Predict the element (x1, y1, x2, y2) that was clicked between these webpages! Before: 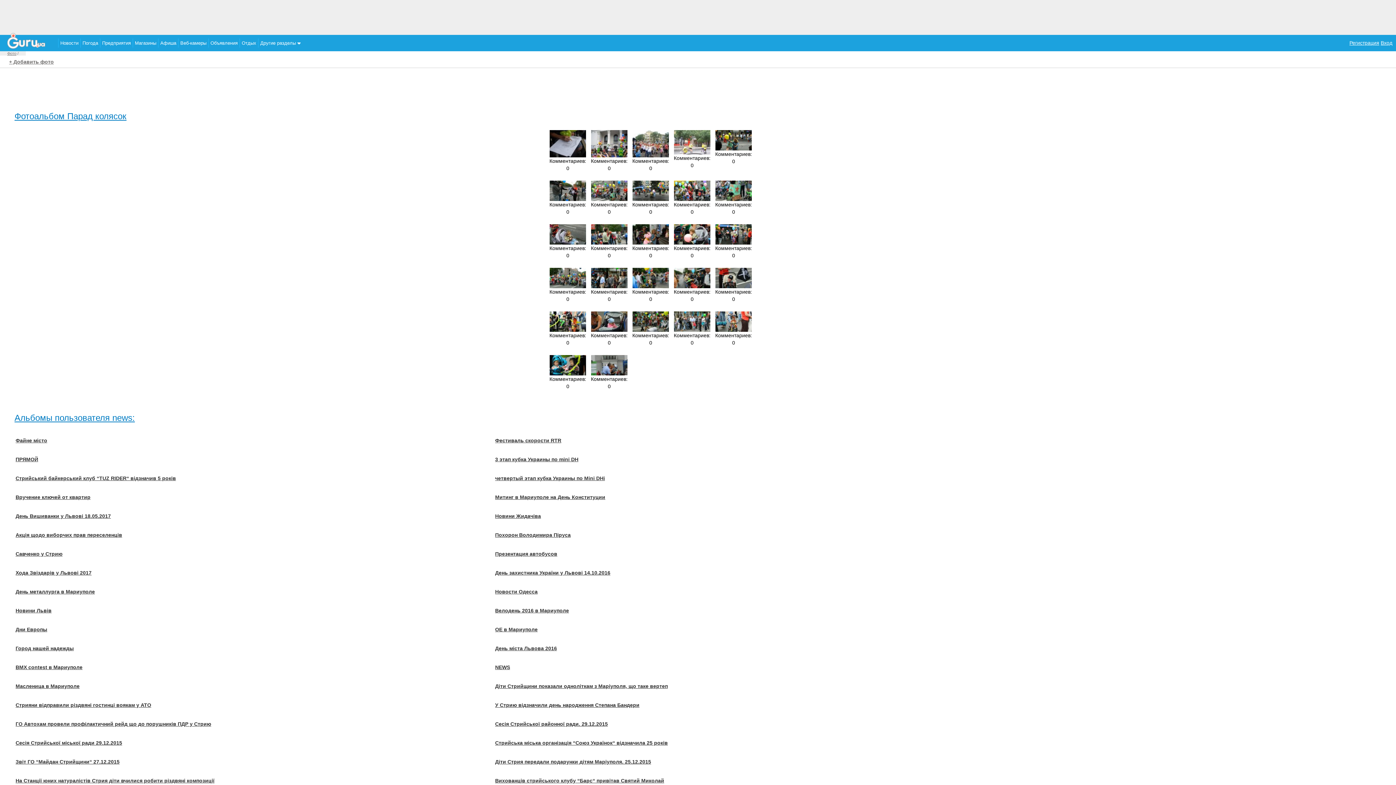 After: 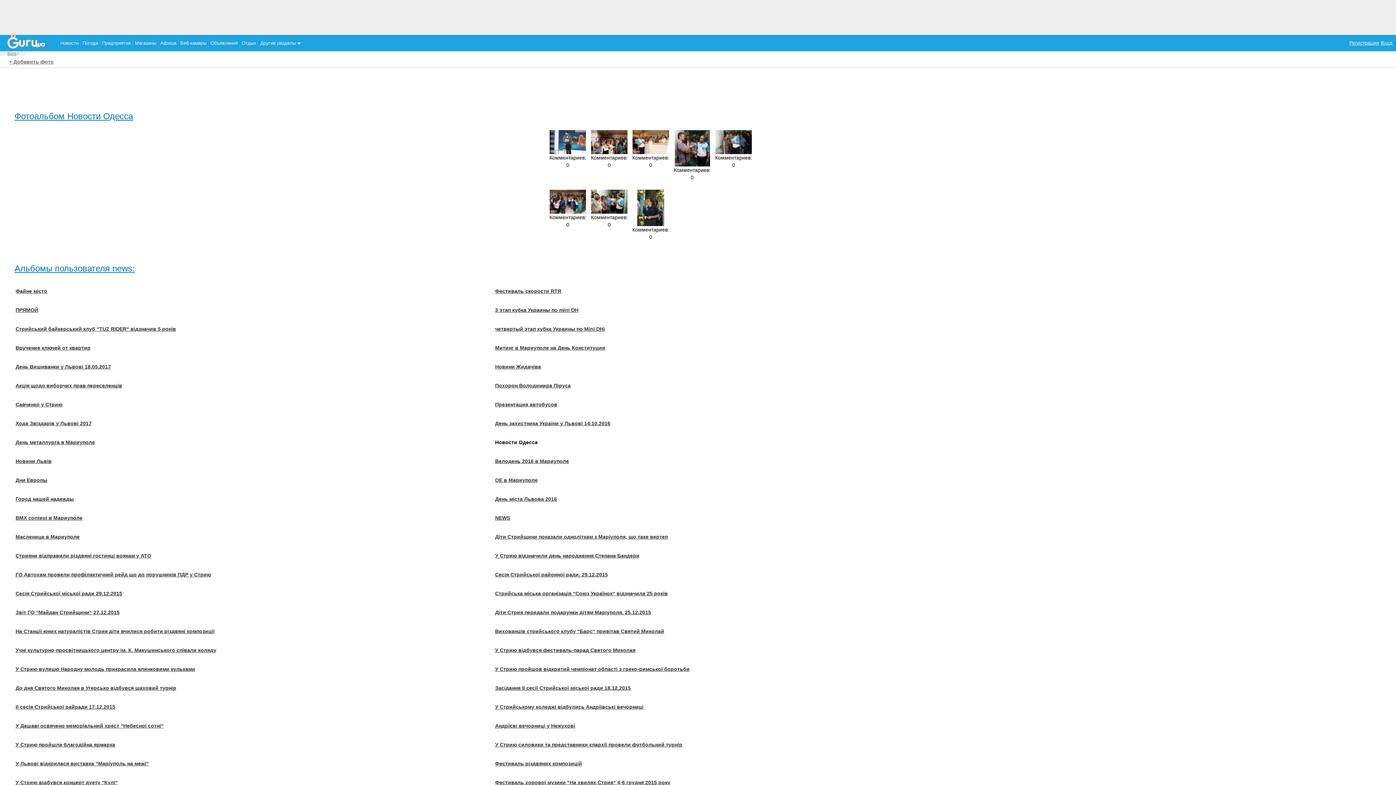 Action: bbox: (495, 589, 537, 594) label: Новости Одесса